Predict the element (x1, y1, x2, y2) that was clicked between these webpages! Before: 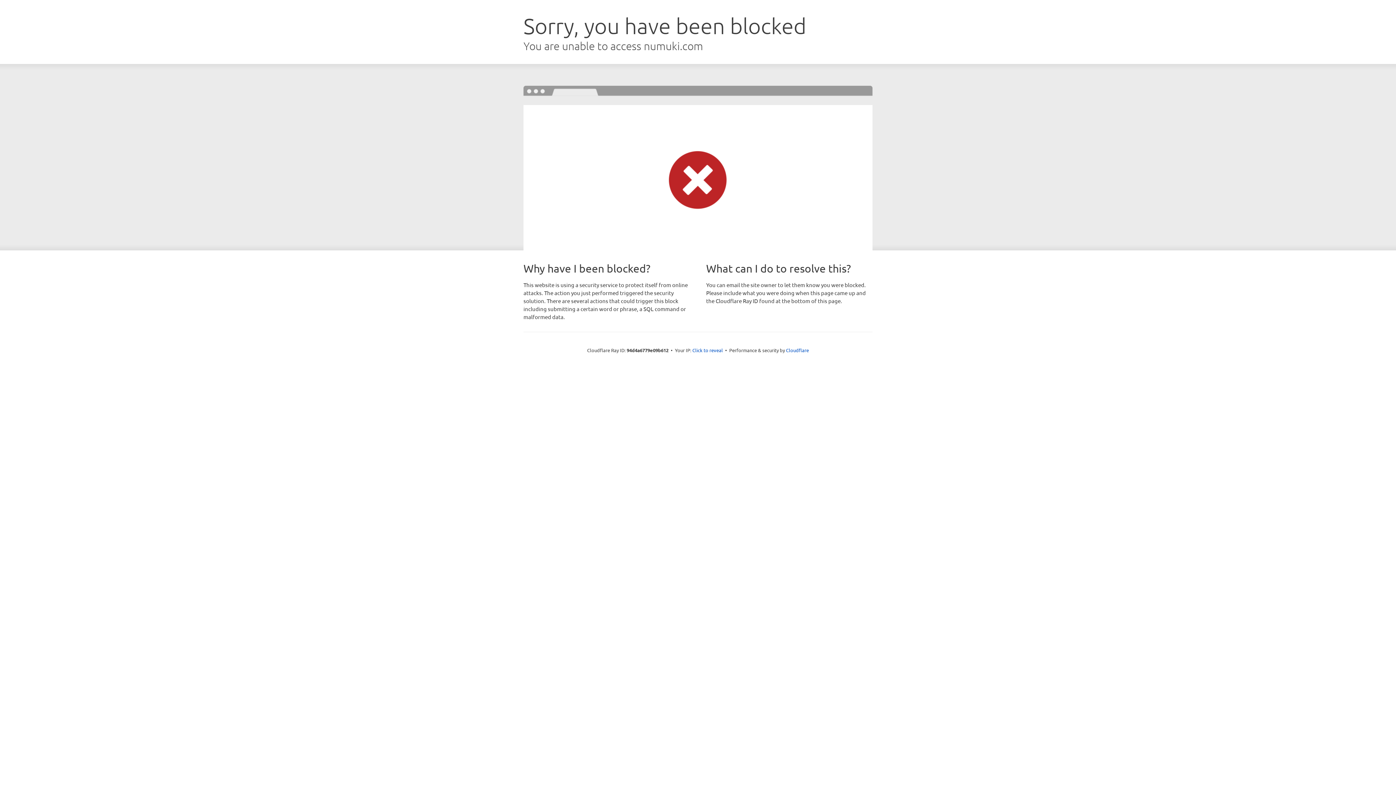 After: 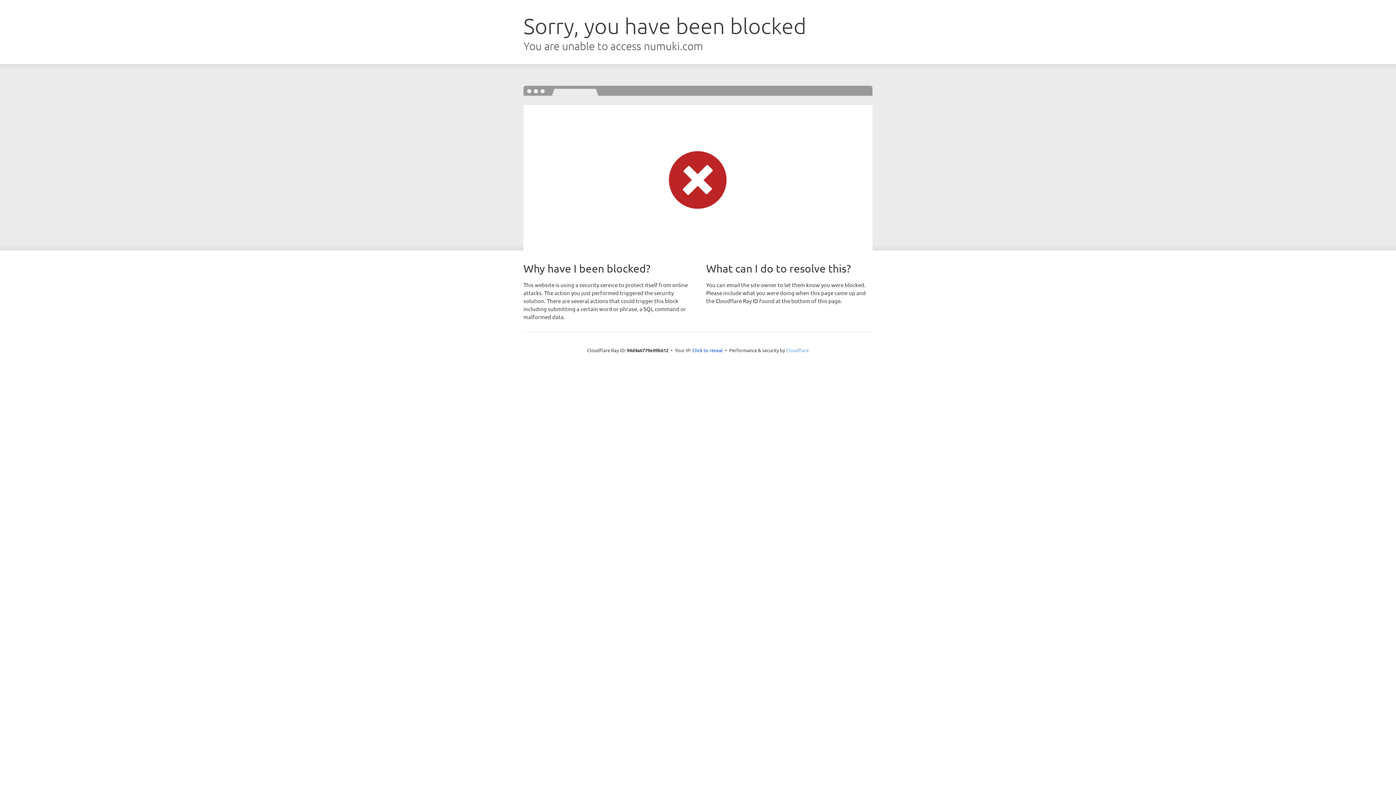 Action: bbox: (786, 347, 809, 353) label: Cloudflare